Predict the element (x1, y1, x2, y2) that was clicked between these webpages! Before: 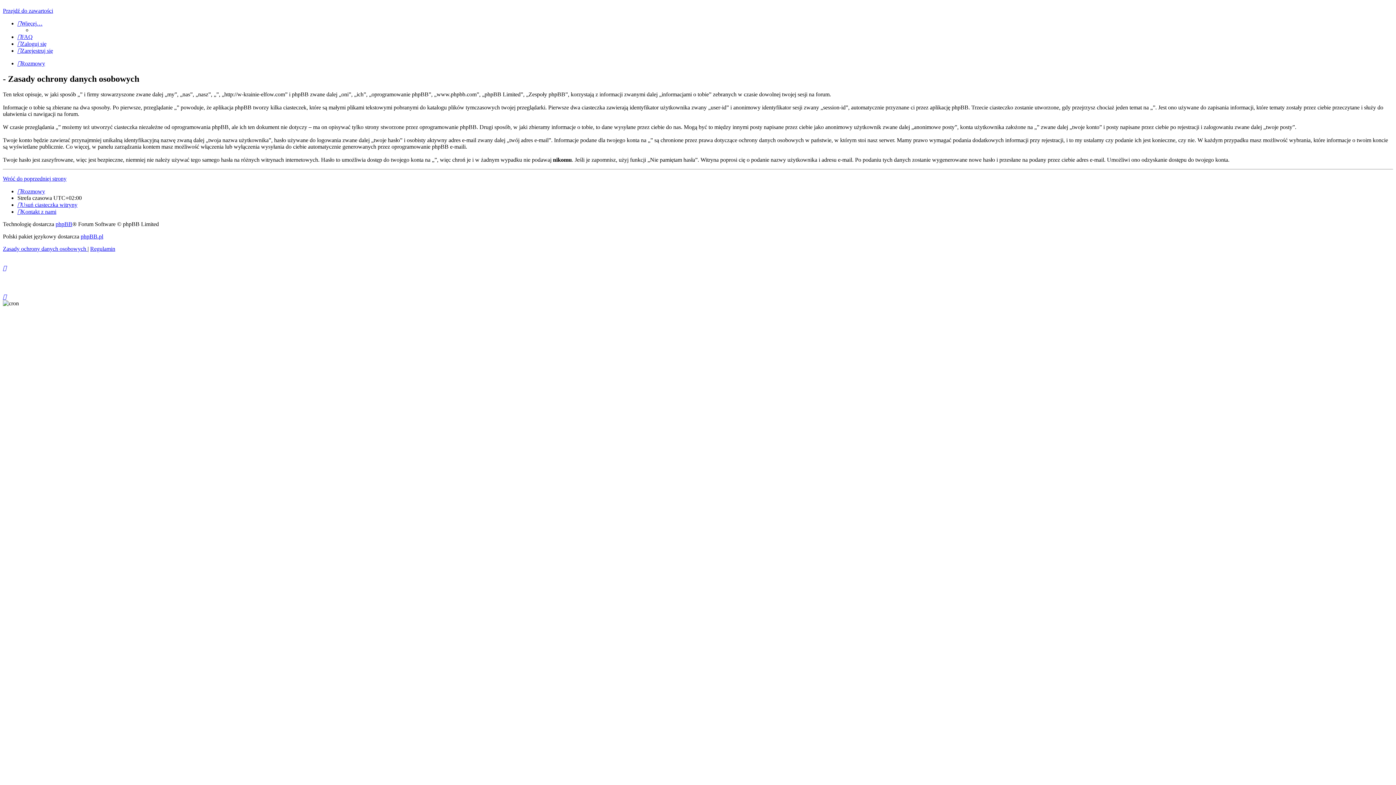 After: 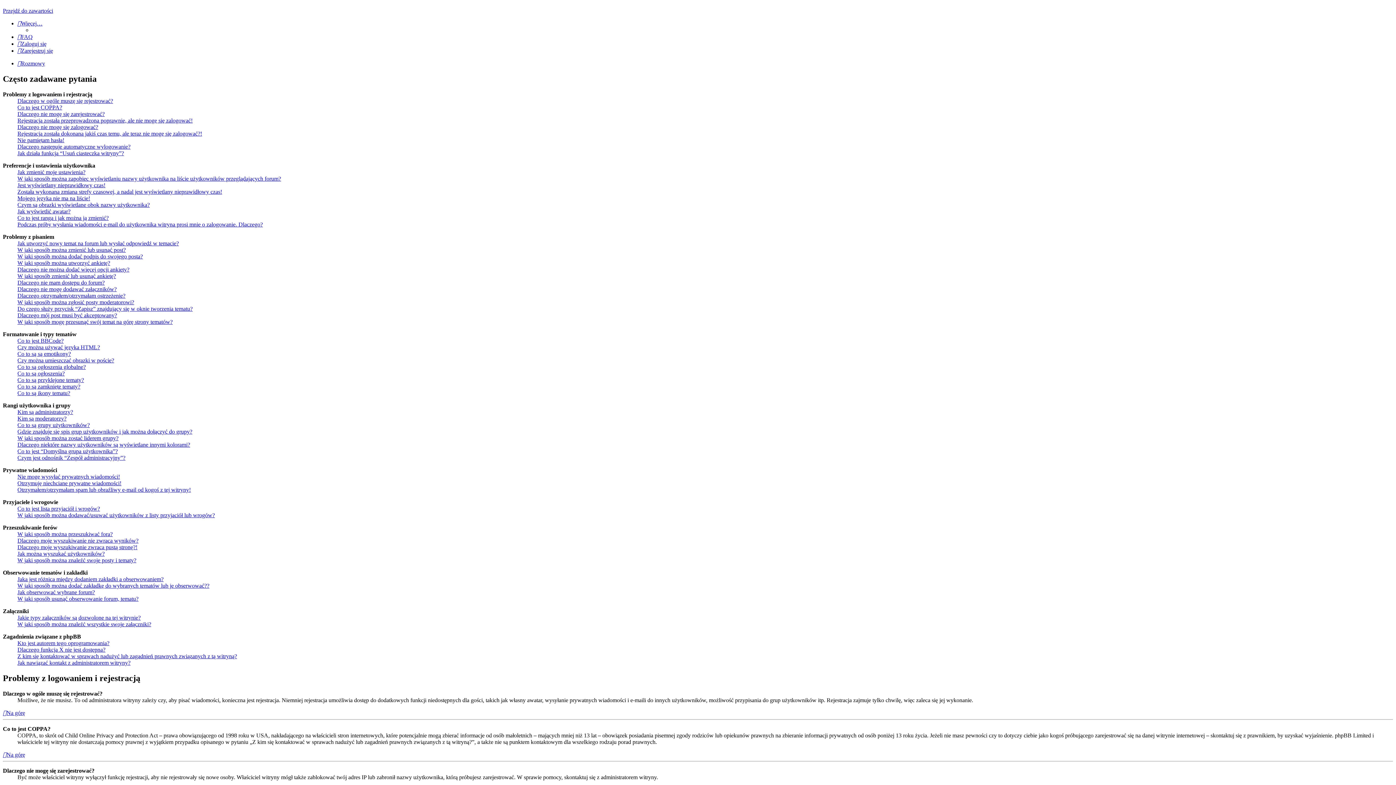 Action: label: FAQ bbox: (17, 33, 32, 40)